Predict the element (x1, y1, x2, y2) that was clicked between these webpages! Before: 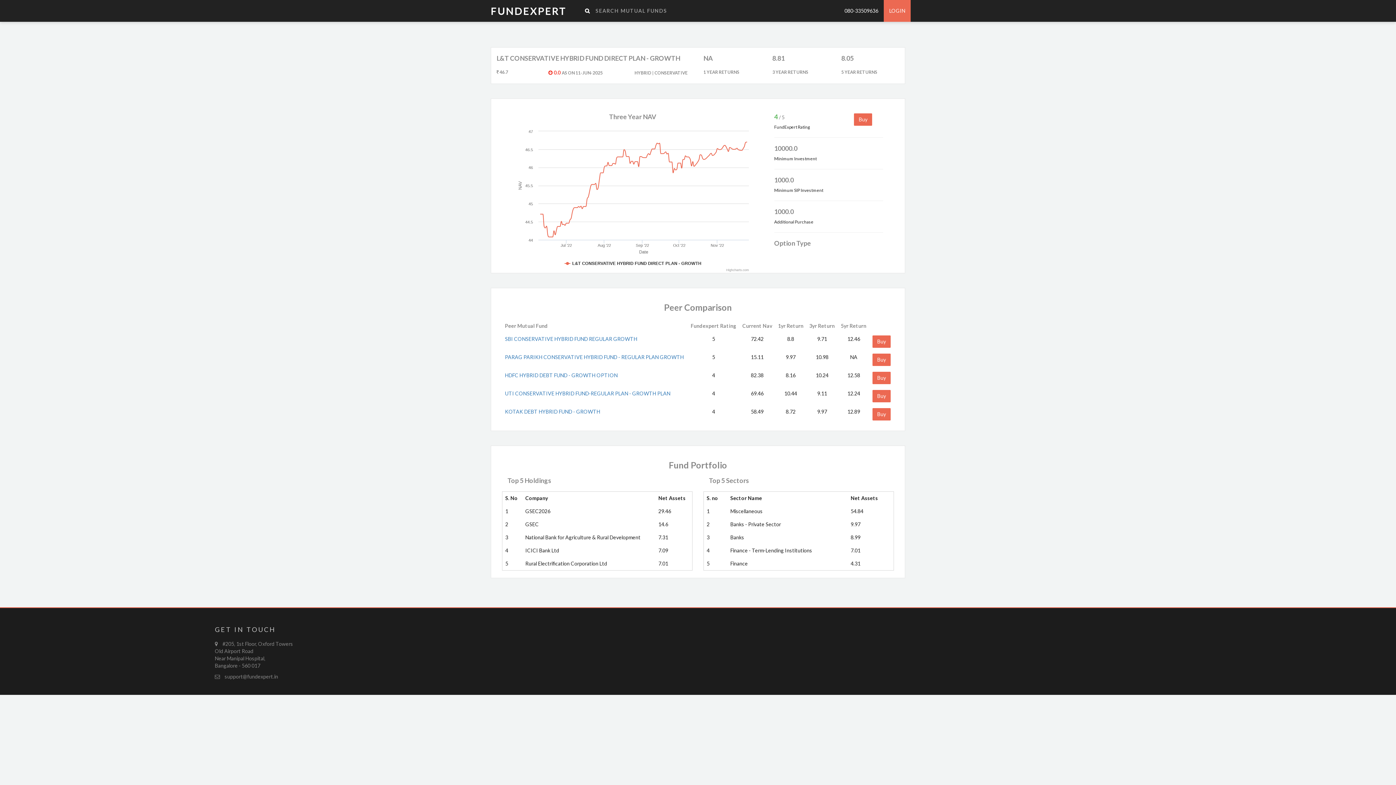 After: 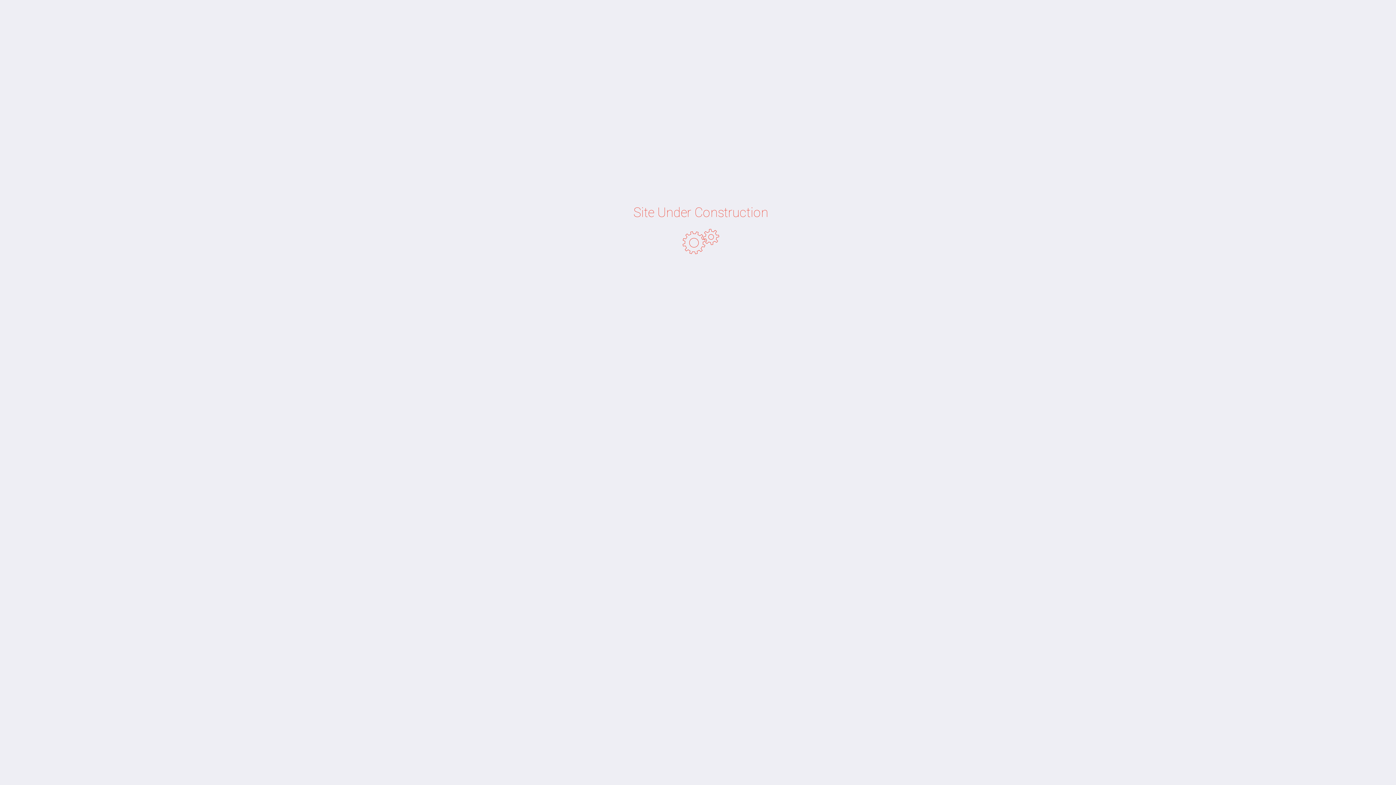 Action: bbox: (839, 0, 884, 21) label: 080-33509636